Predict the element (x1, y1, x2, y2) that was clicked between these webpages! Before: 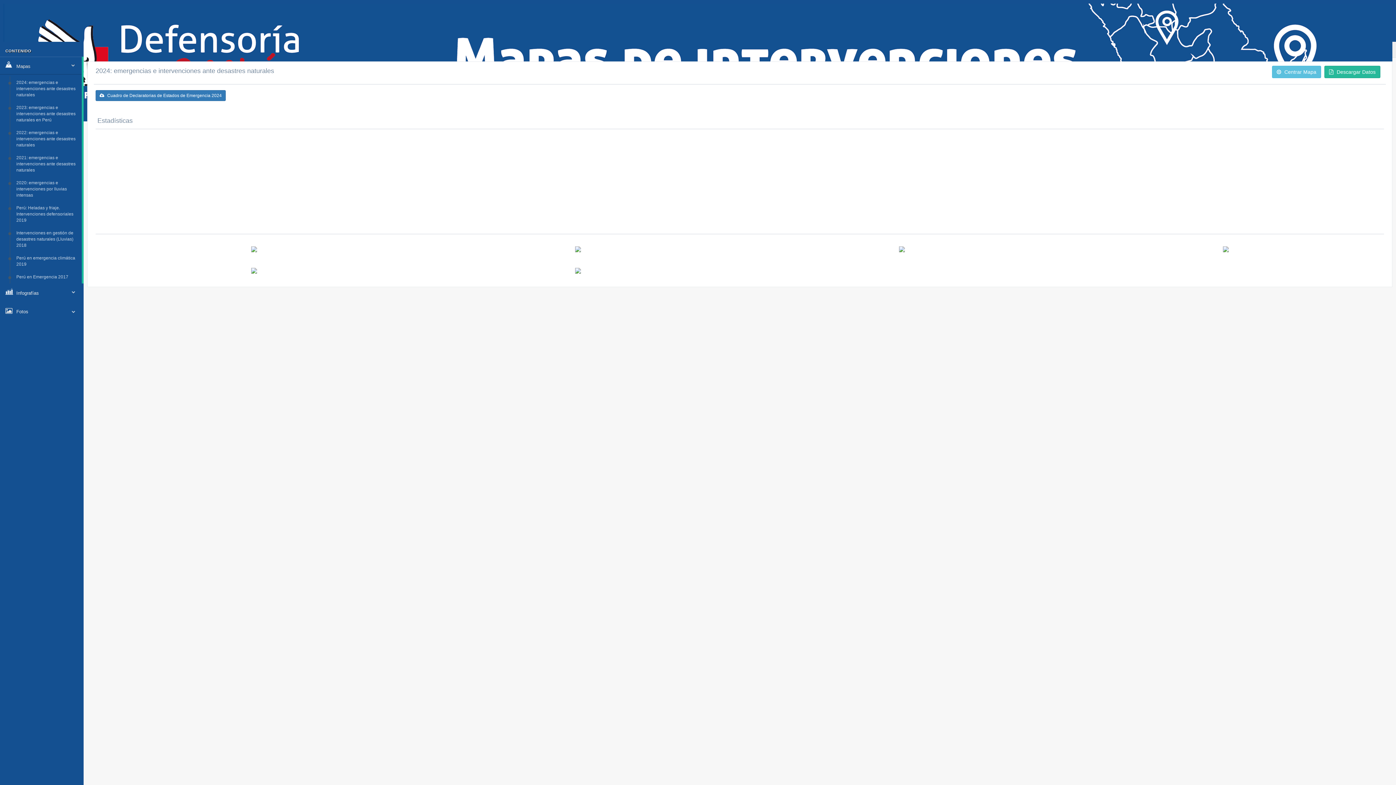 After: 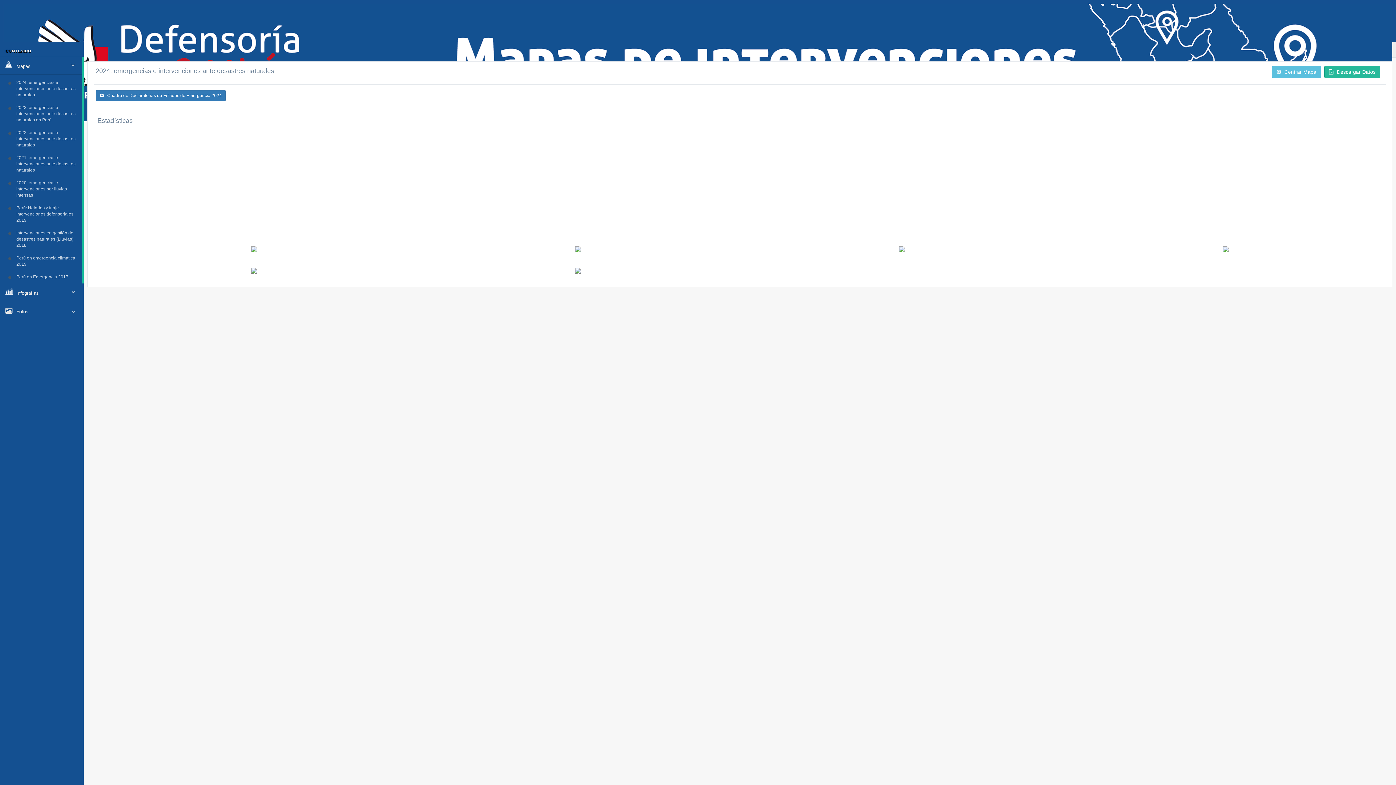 Action: bbox: (251, 246, 256, 251)